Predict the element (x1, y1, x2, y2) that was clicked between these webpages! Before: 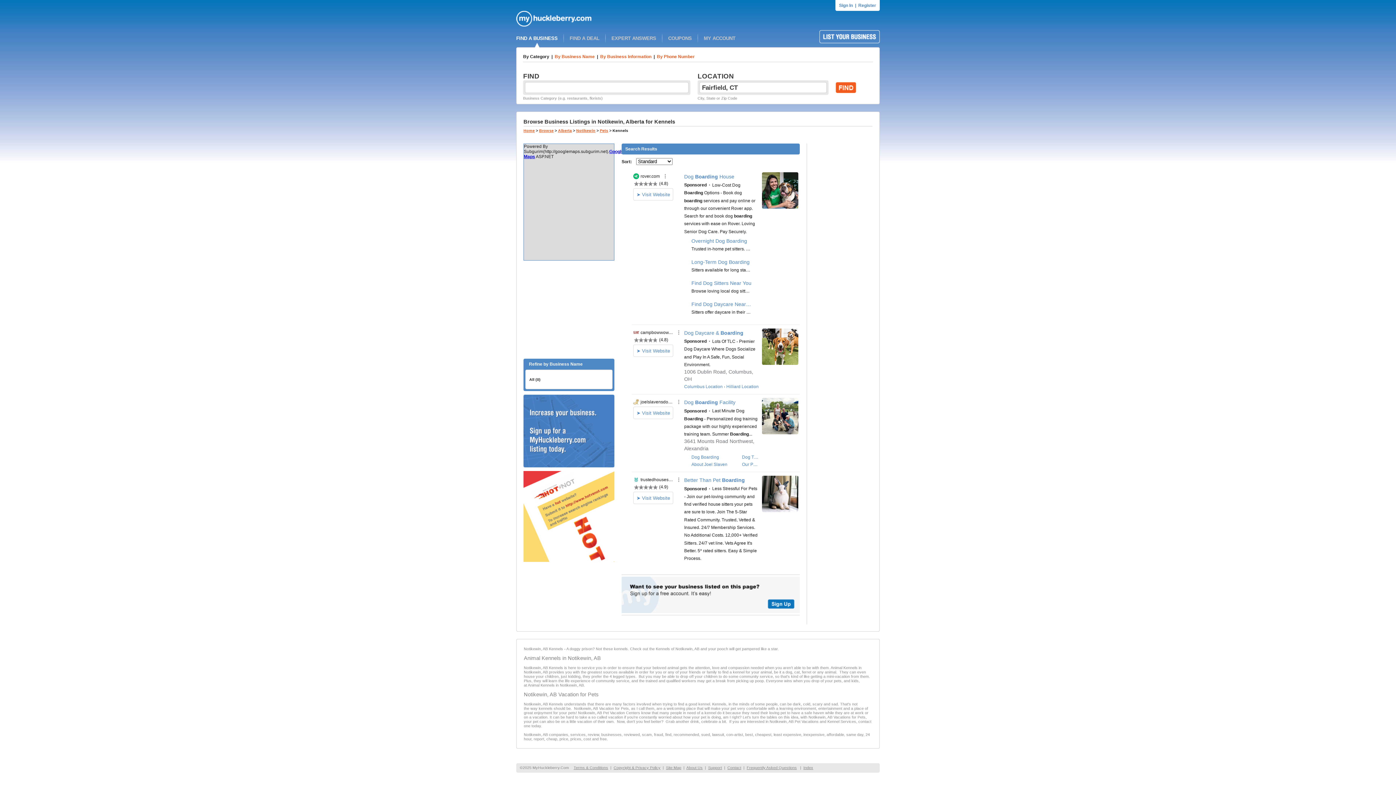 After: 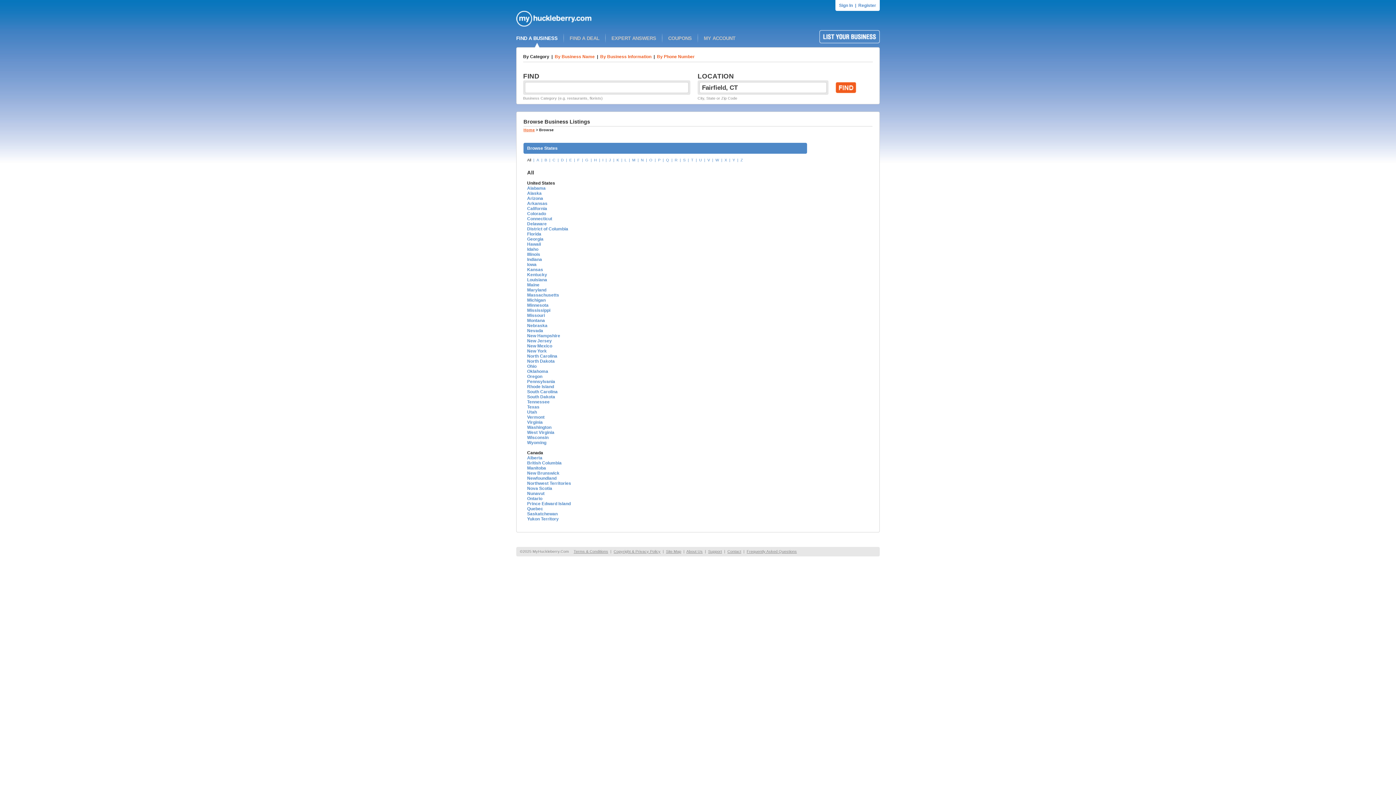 Action: label: Browse bbox: (539, 128, 553, 132)